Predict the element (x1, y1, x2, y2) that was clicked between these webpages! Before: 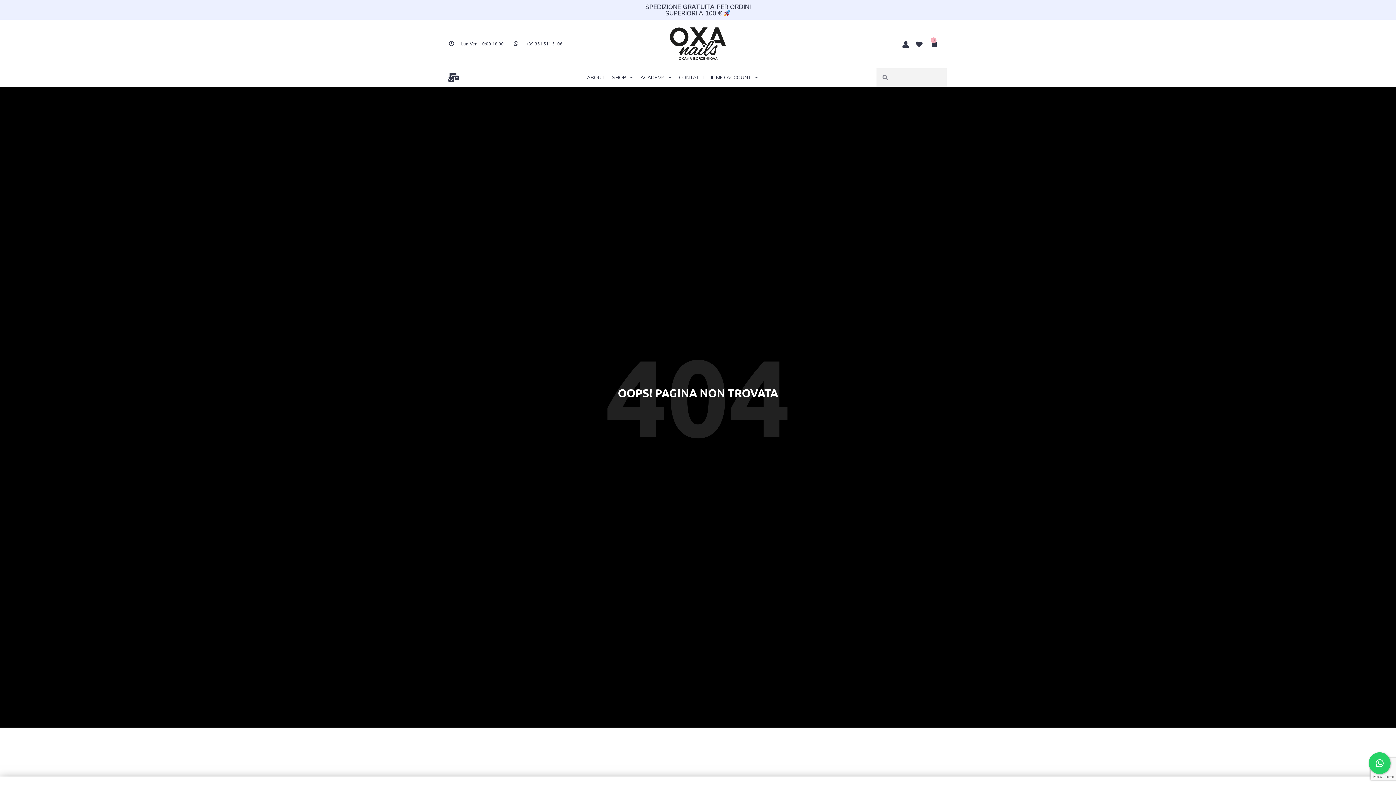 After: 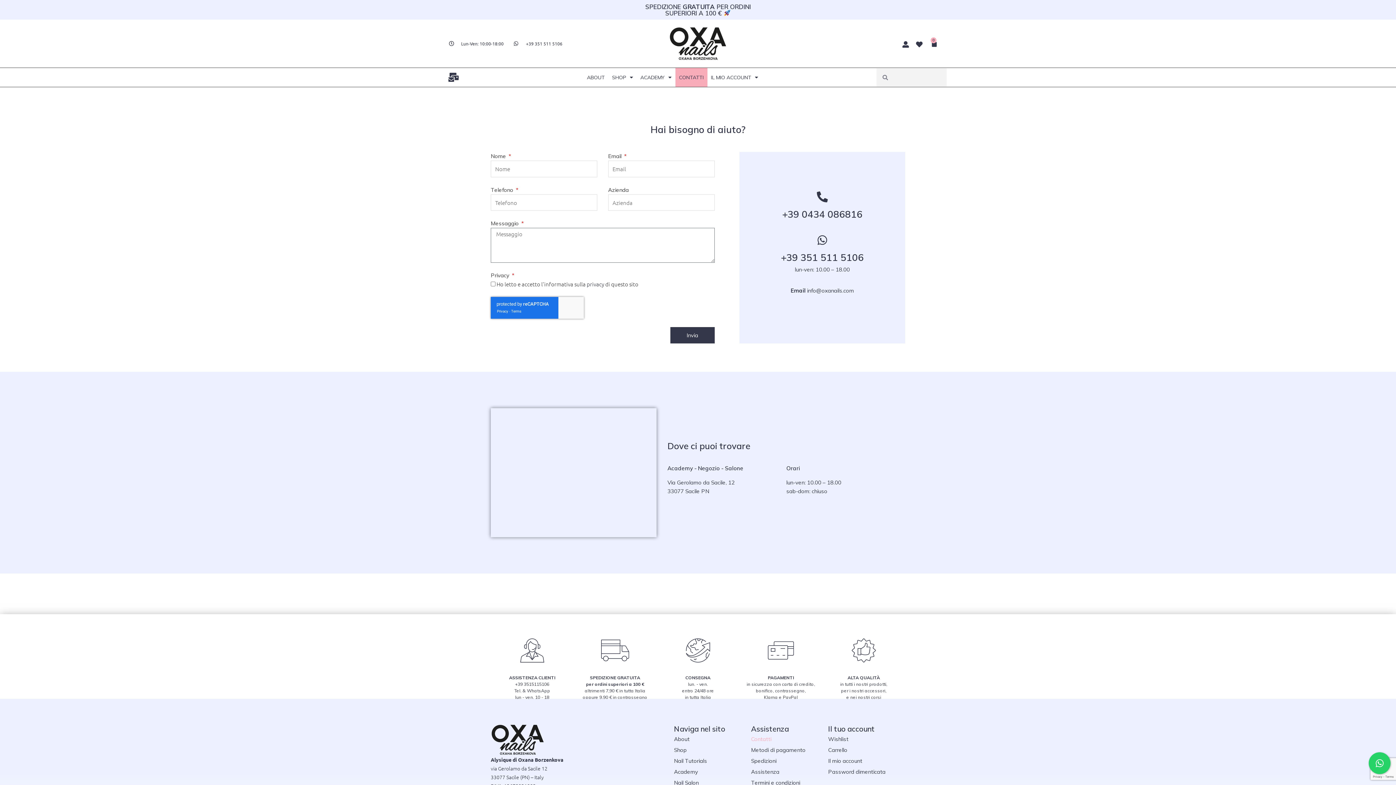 Action: label: CONTATTI bbox: (675, 68, 707, 86)